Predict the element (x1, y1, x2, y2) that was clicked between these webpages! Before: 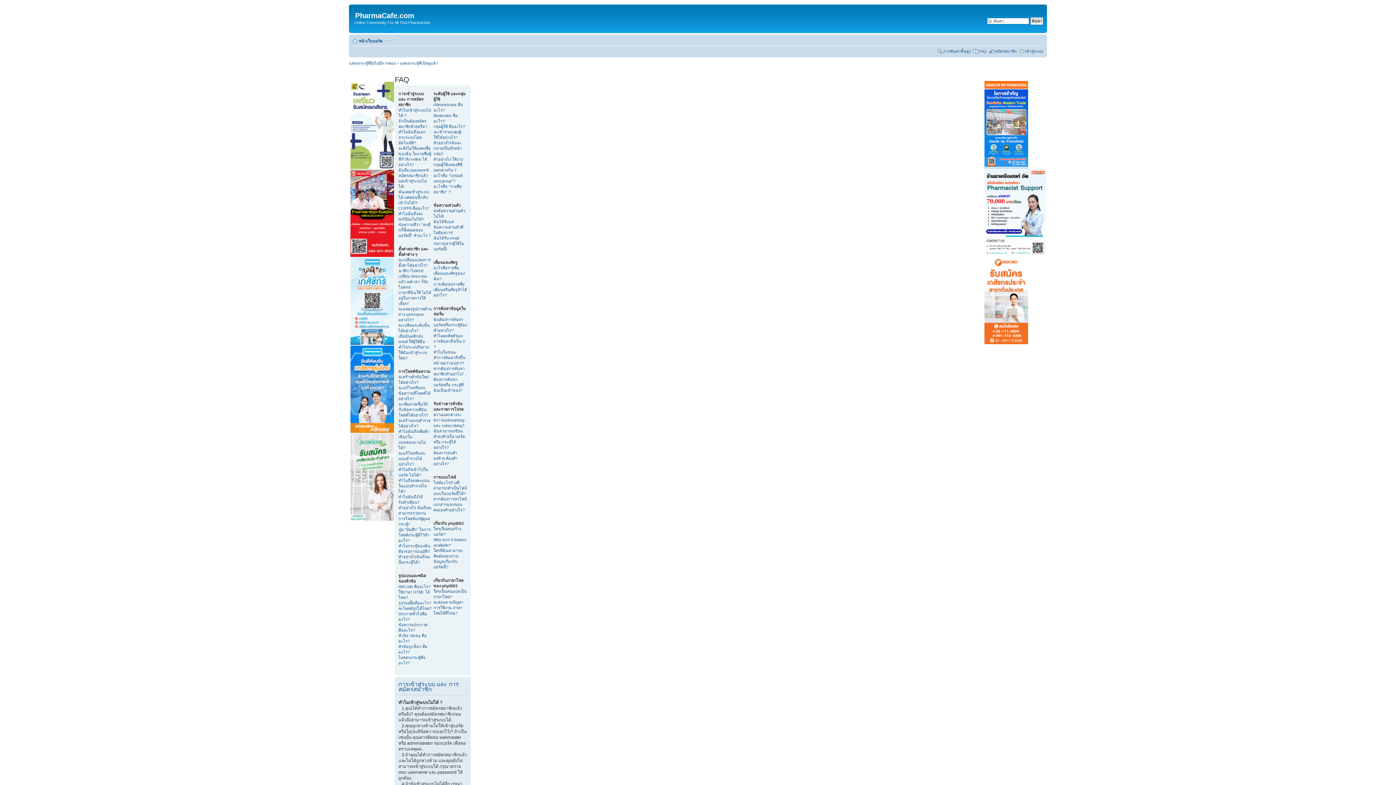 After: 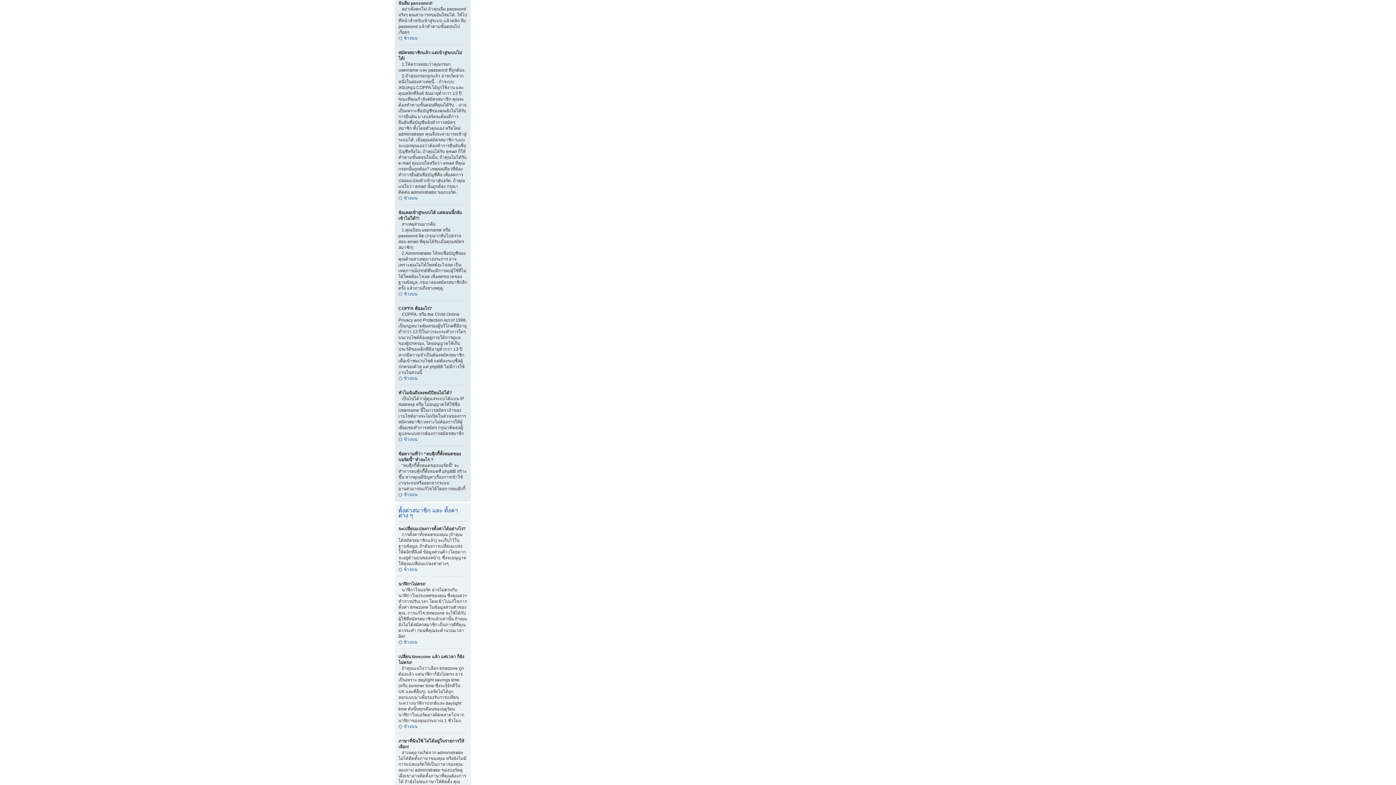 Action: label: ฉันลืม password! bbox: (398, 167, 429, 172)